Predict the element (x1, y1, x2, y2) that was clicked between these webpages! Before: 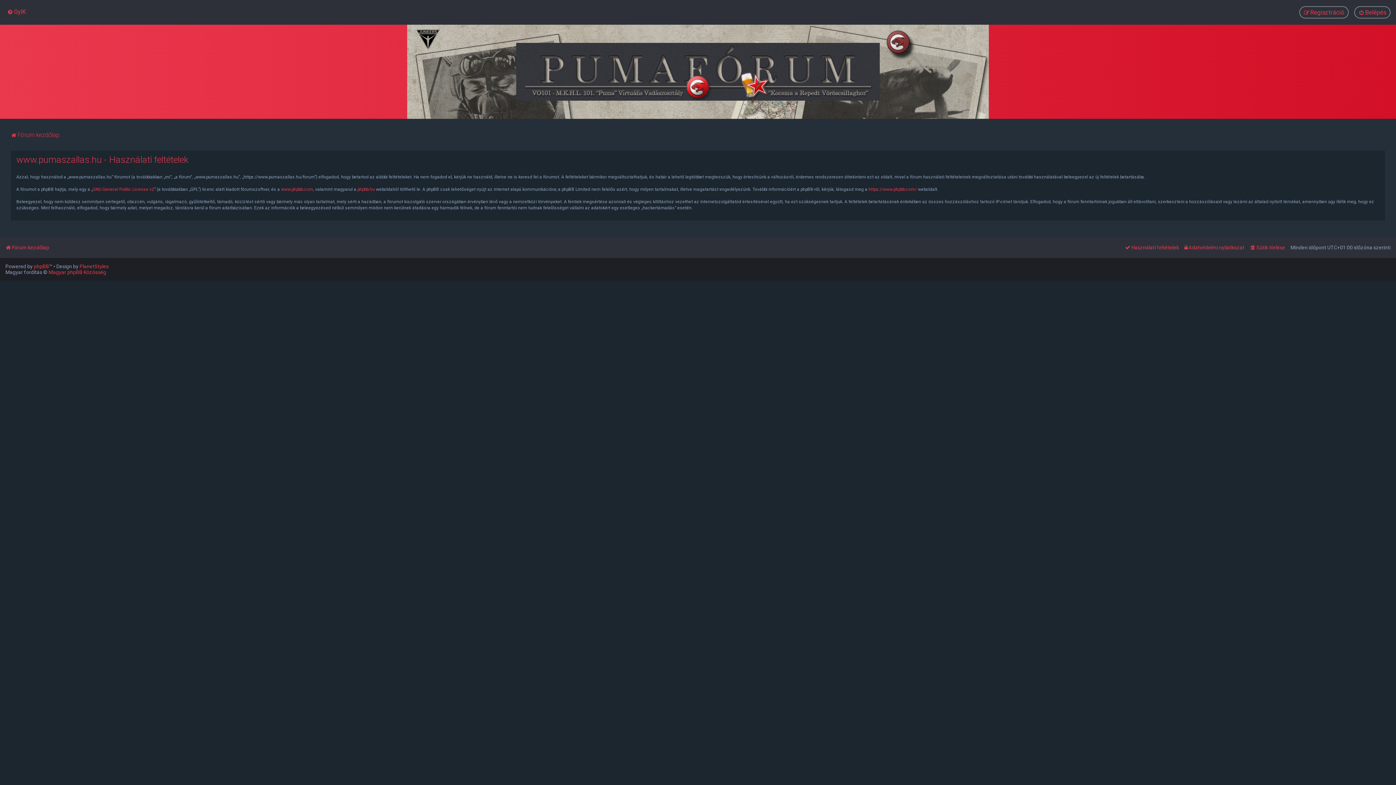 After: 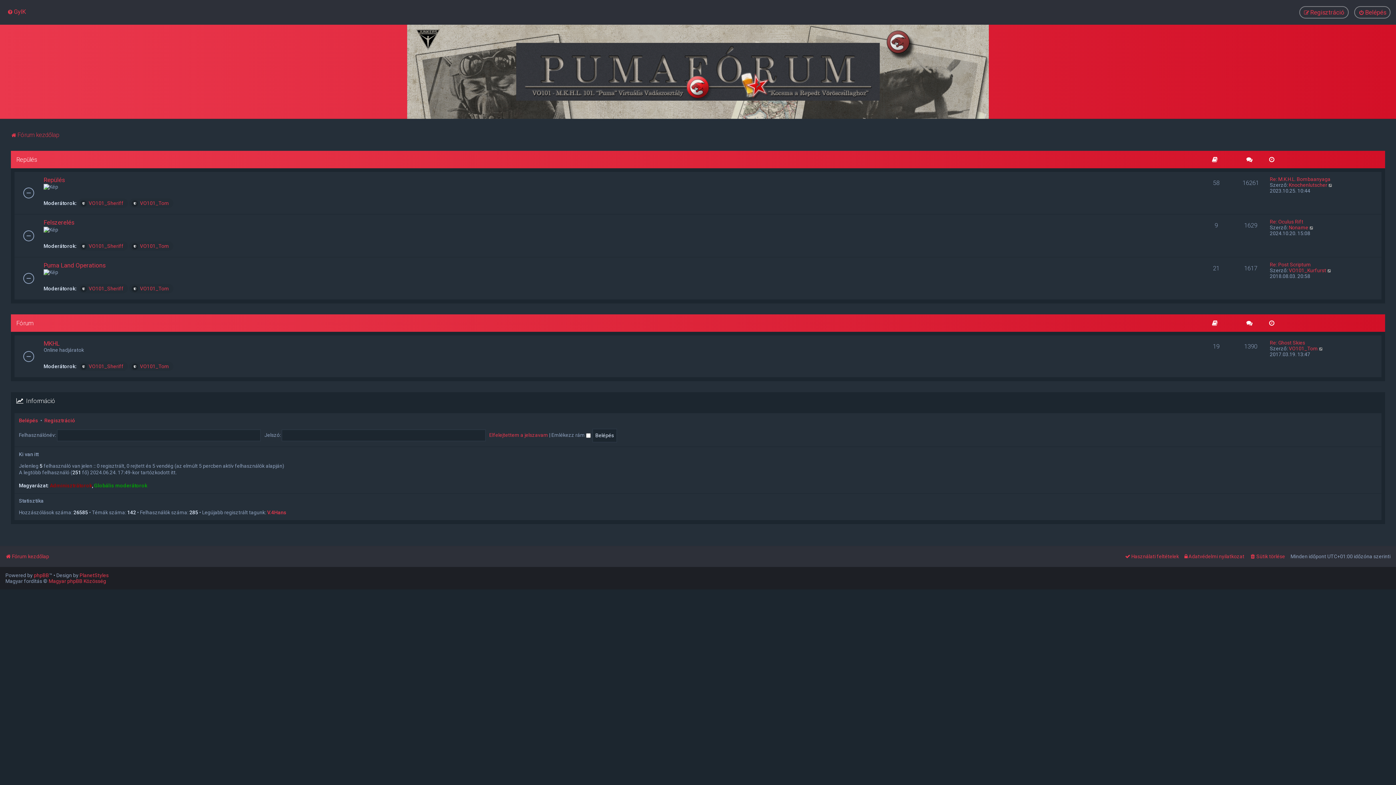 Action: bbox: (5, 242, 49, 252) label: Fórum kezdőlap